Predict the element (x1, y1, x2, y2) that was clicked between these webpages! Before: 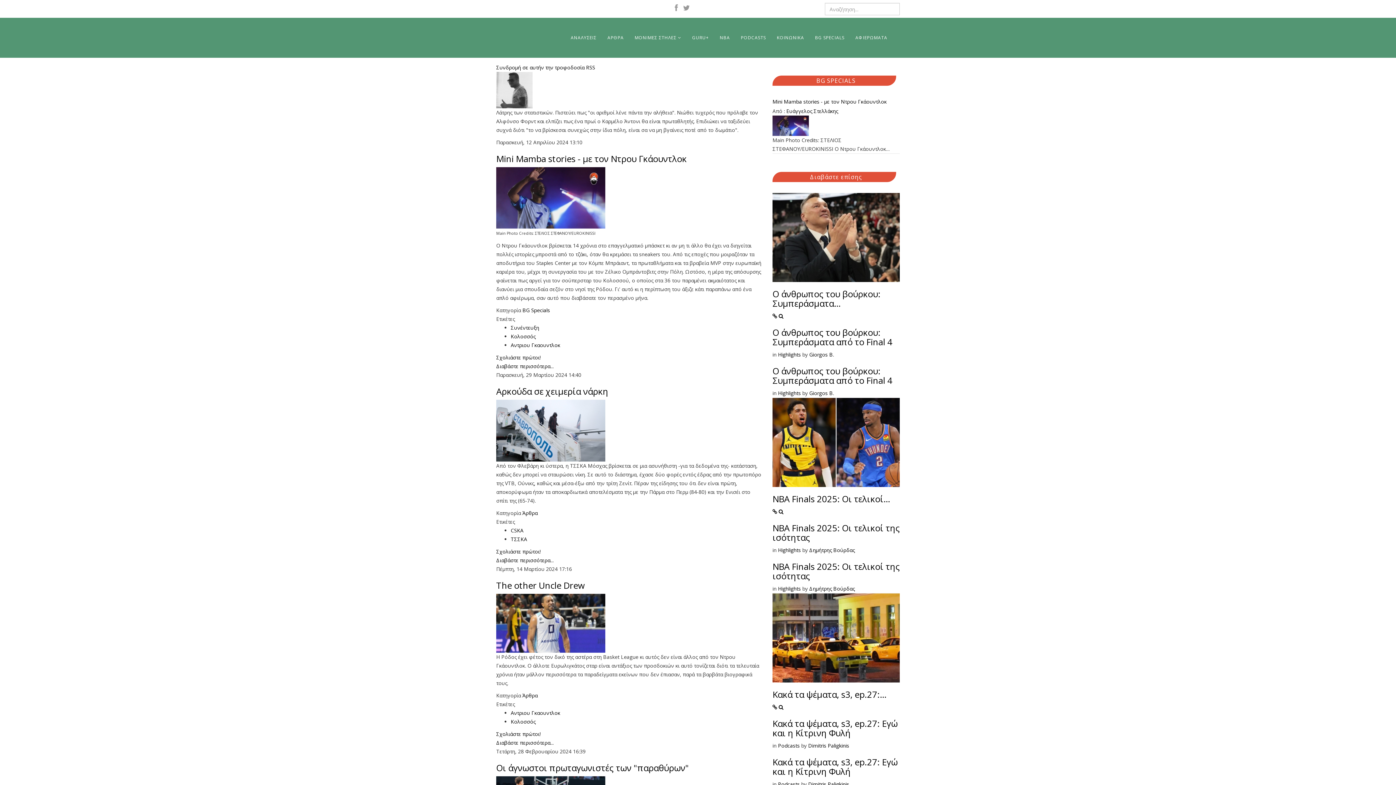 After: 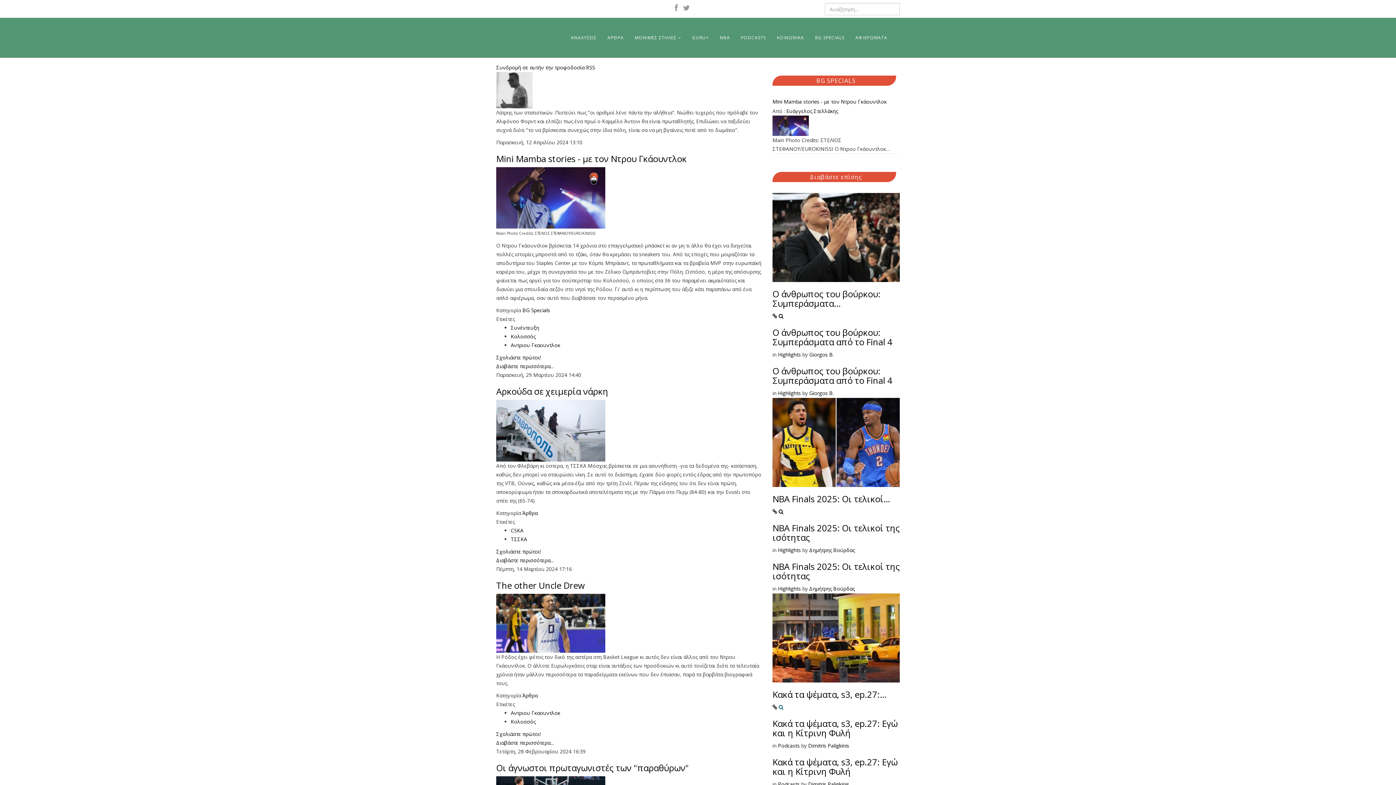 Action: bbox: (778, 704, 783, 711)